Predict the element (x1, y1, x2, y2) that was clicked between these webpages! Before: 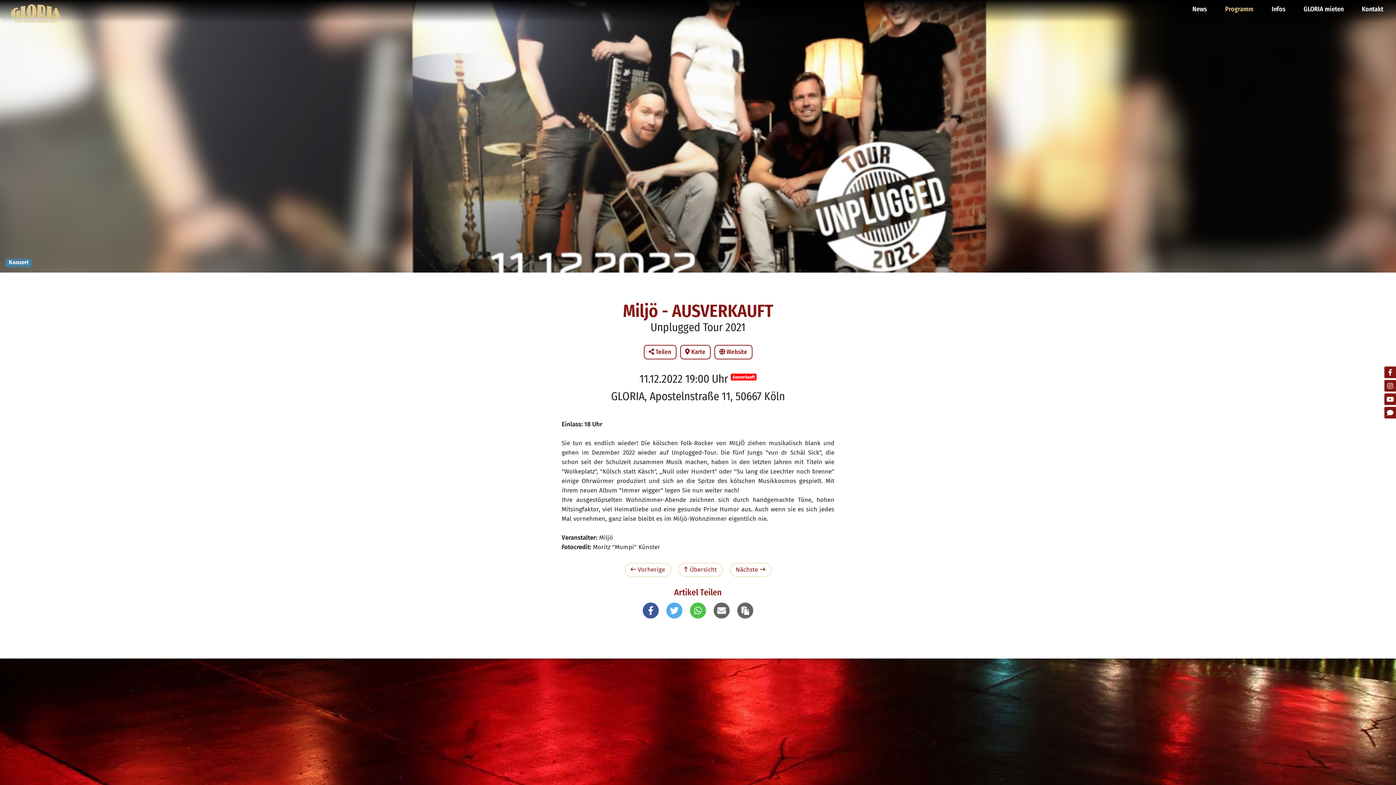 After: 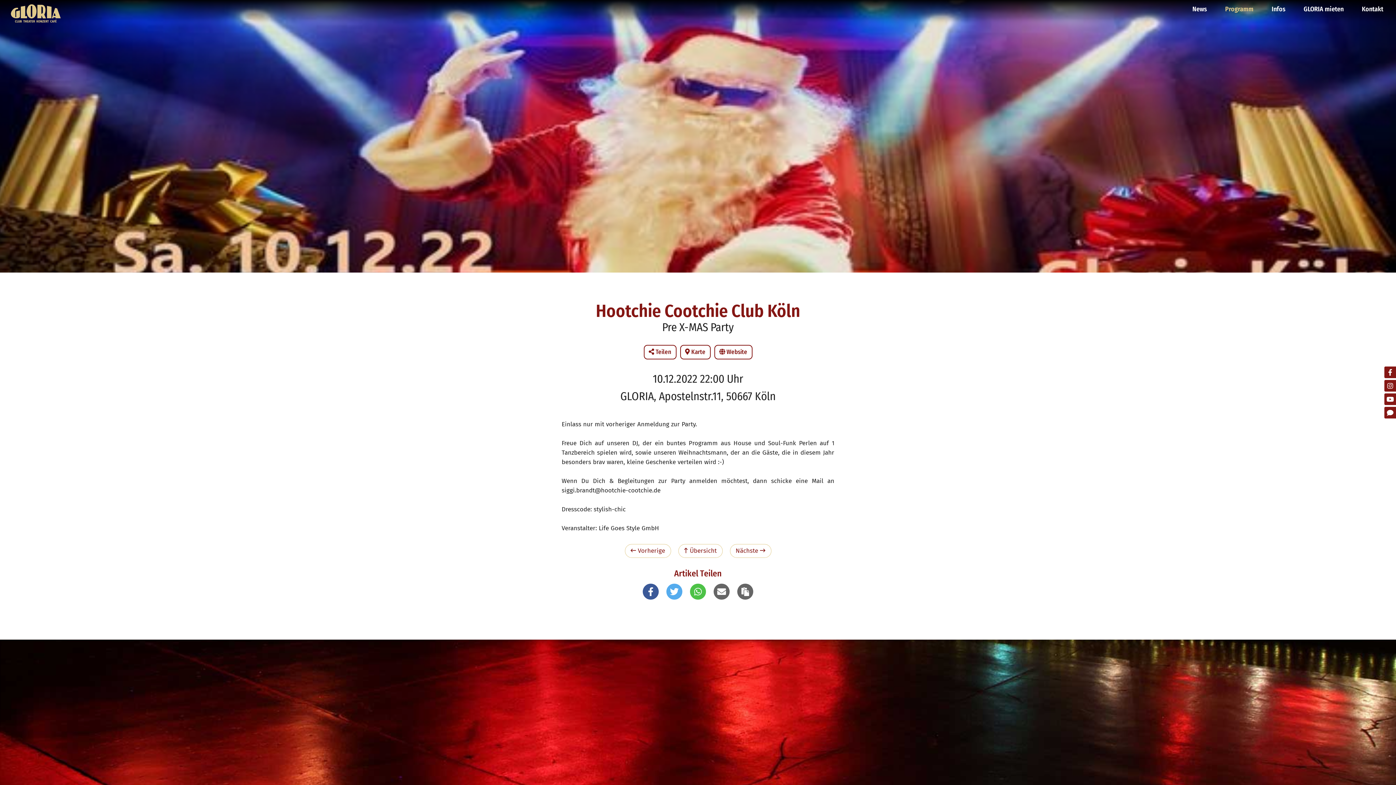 Action: bbox: (735, 566, 765, 573) label: Nächste 